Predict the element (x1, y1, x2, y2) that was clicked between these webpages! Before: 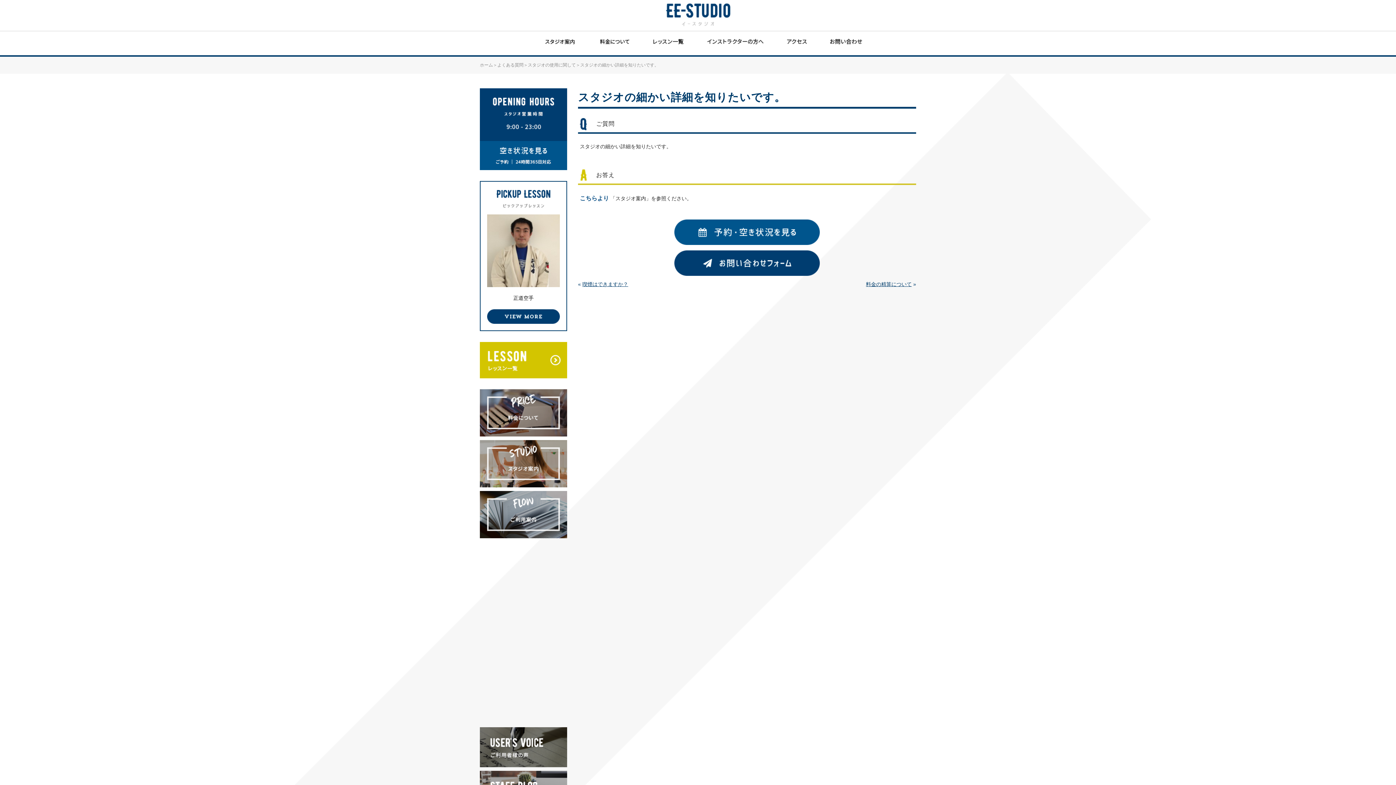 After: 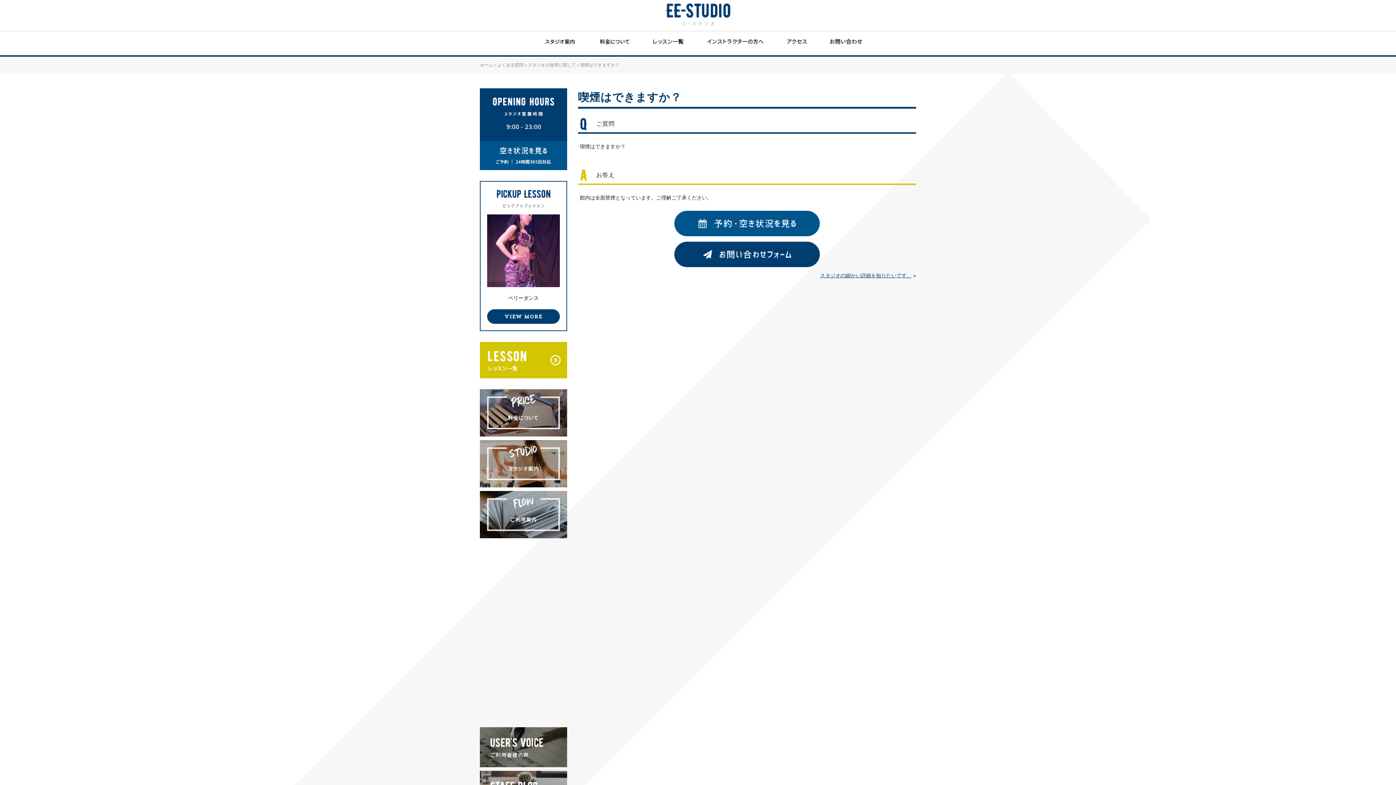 Action: label: 喫煙はできますか？ bbox: (582, 281, 628, 287)